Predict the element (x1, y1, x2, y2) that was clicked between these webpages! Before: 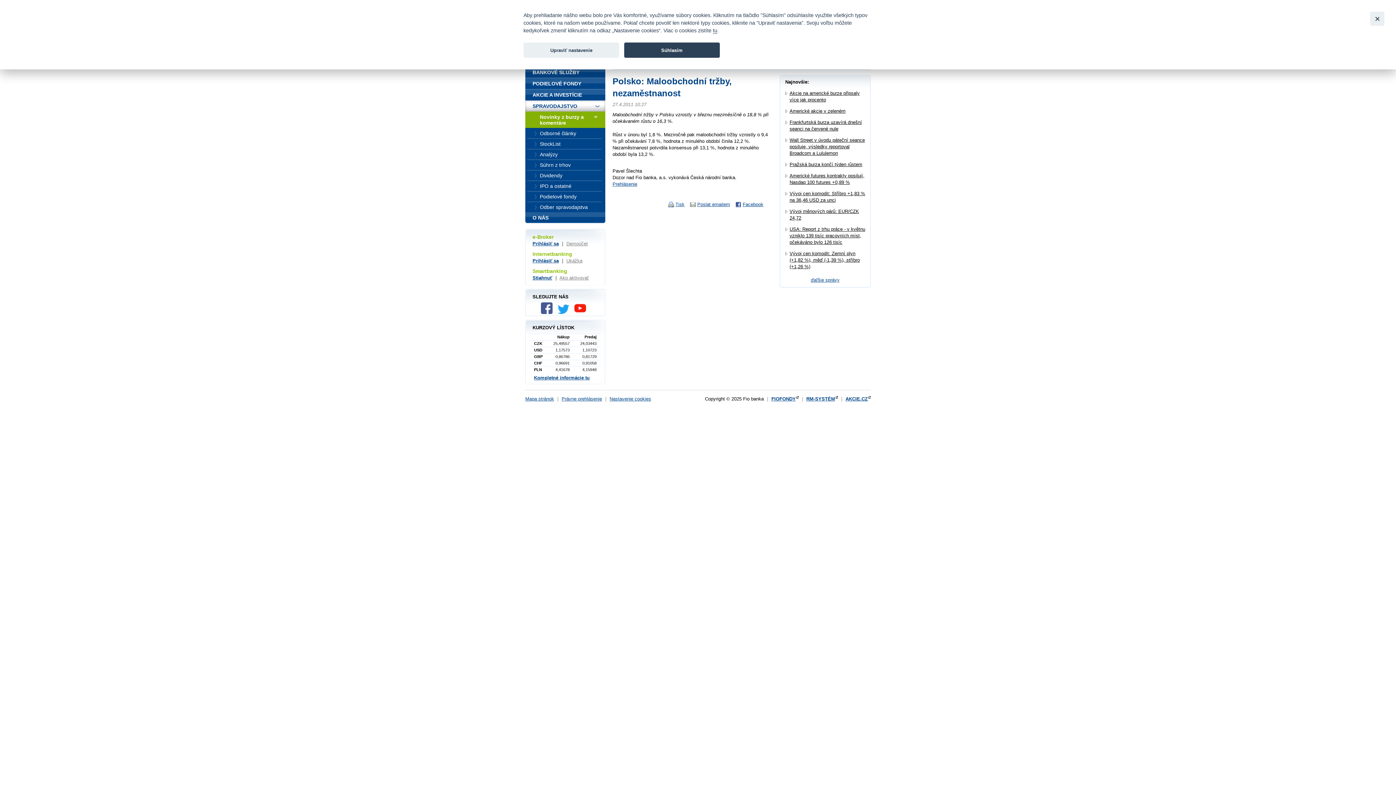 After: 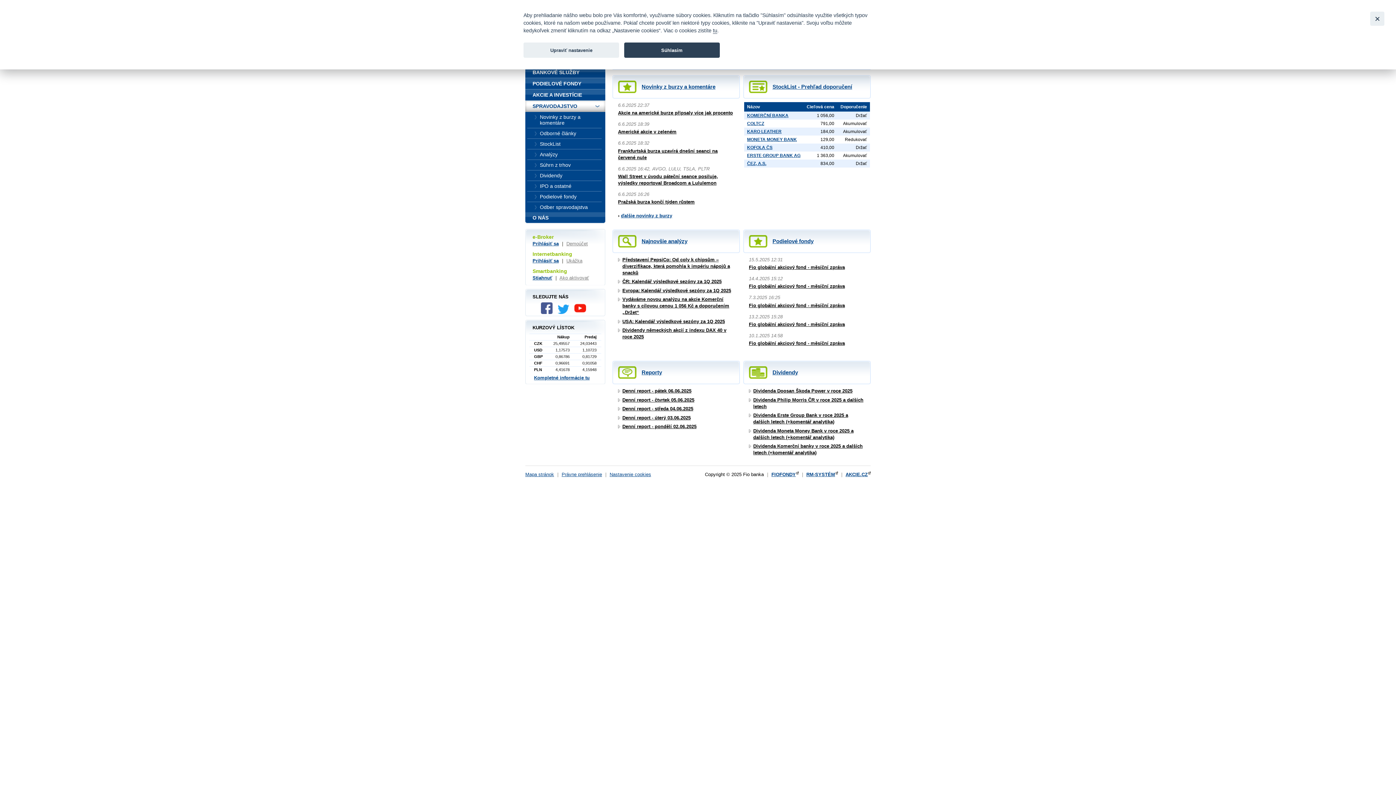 Action: label: SPRAVODAJSTVO bbox: (525, 100, 605, 112)